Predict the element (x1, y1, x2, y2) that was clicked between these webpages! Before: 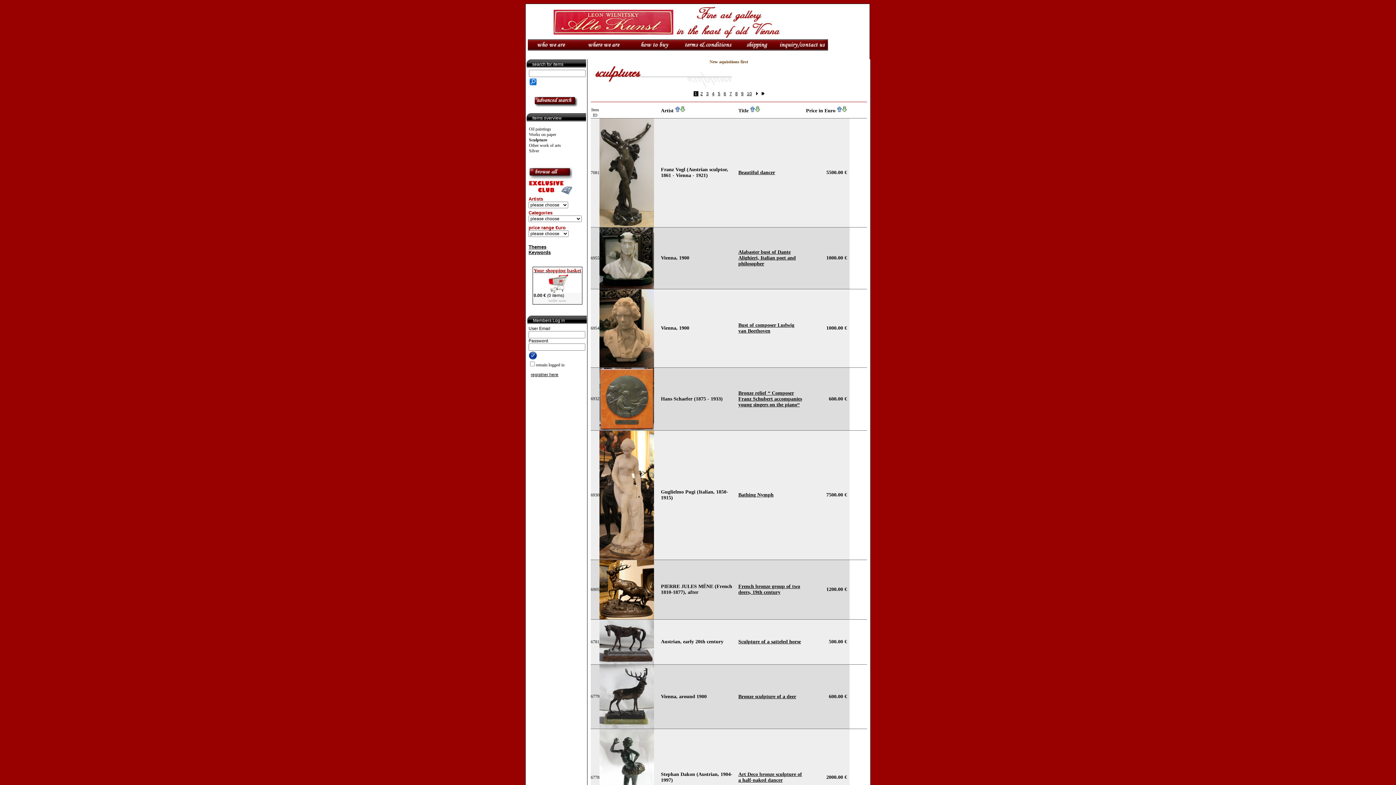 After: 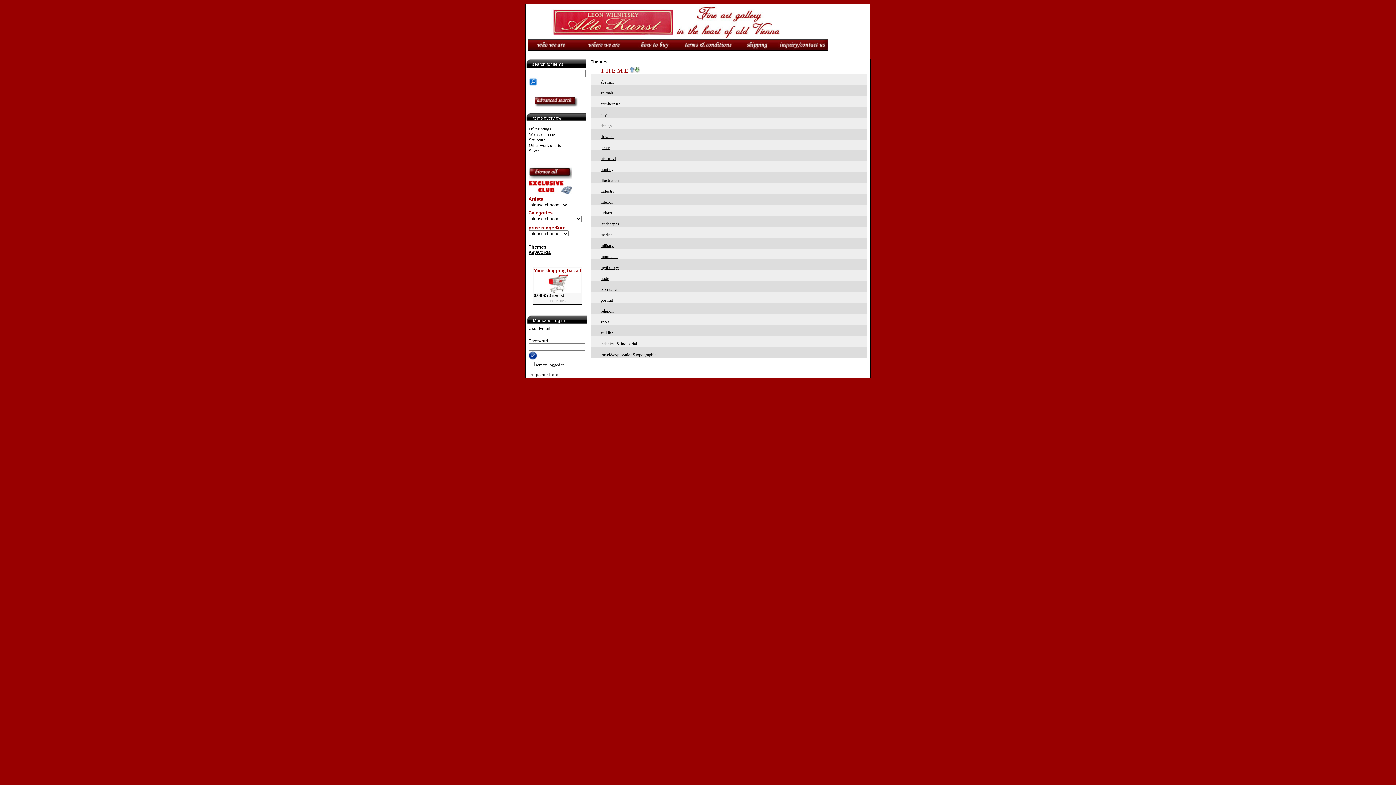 Action: bbox: (528, 244, 546, 249) label: 
Themes
